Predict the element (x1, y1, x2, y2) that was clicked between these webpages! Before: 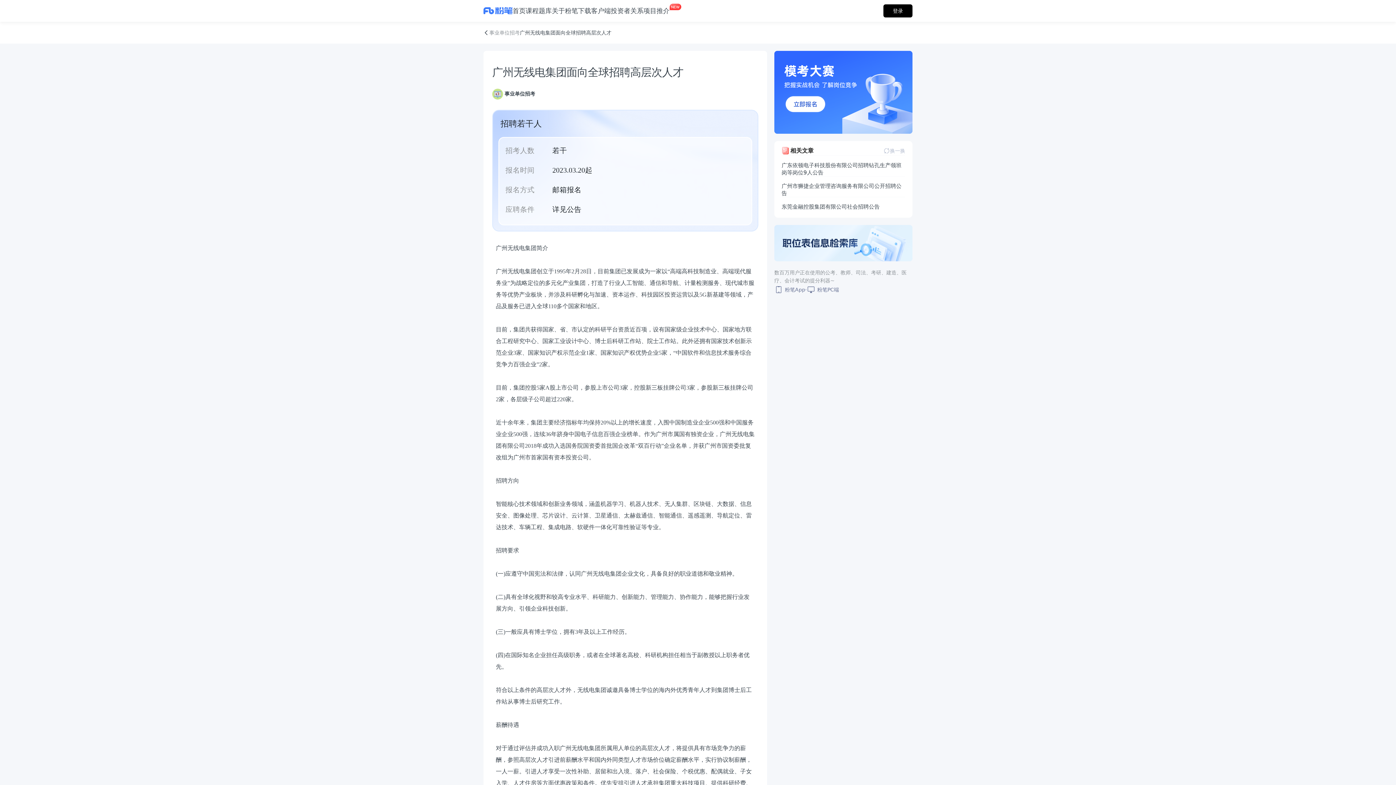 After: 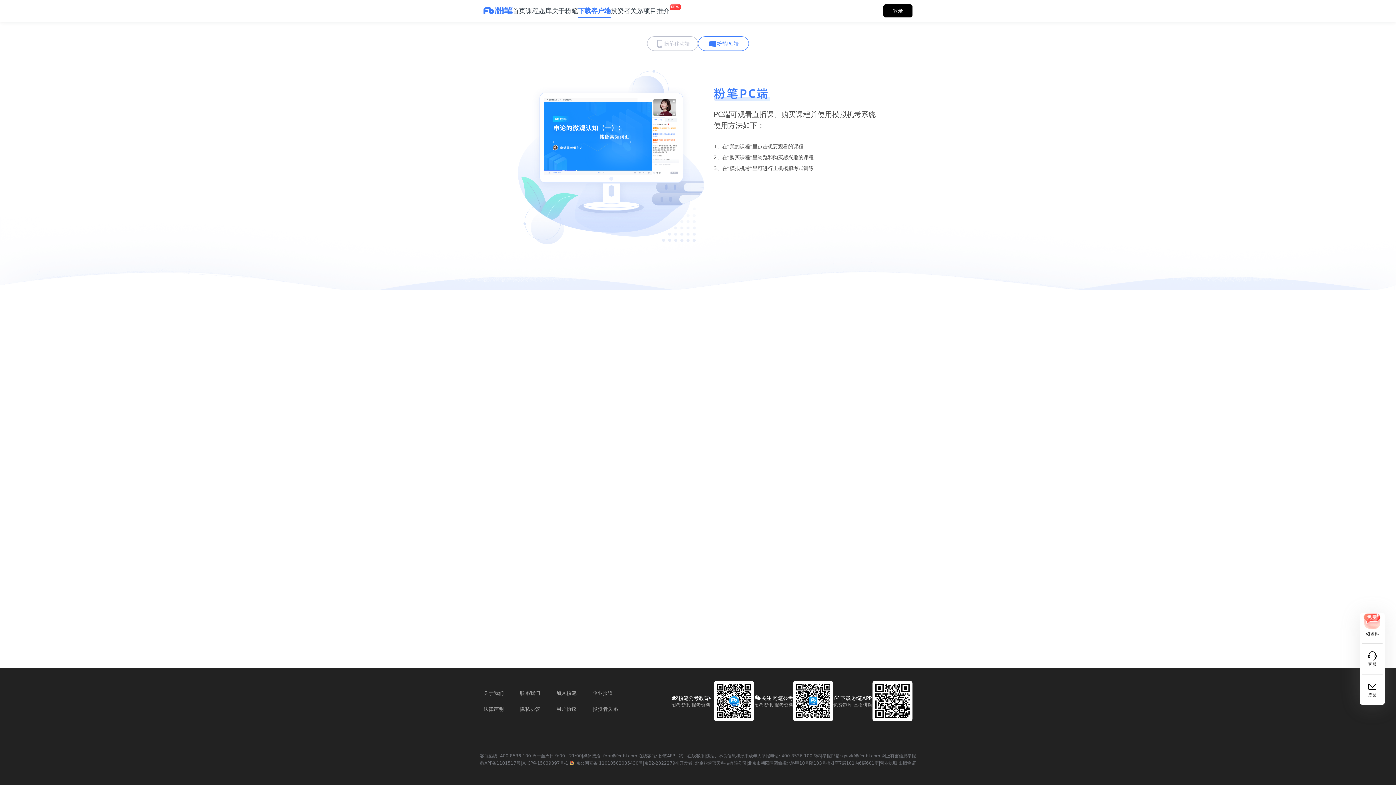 Action: bbox: (578, 0, 610, 21) label: 下载客户端